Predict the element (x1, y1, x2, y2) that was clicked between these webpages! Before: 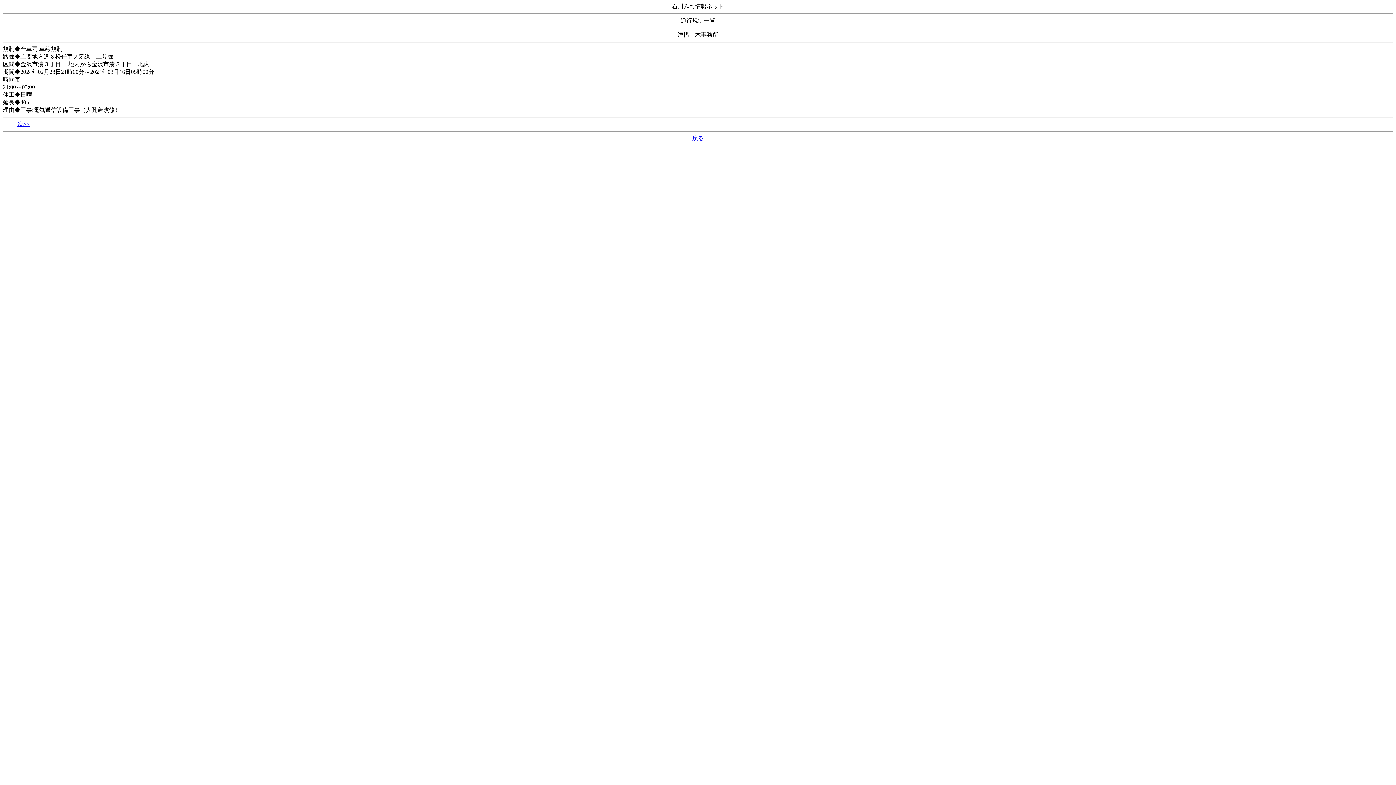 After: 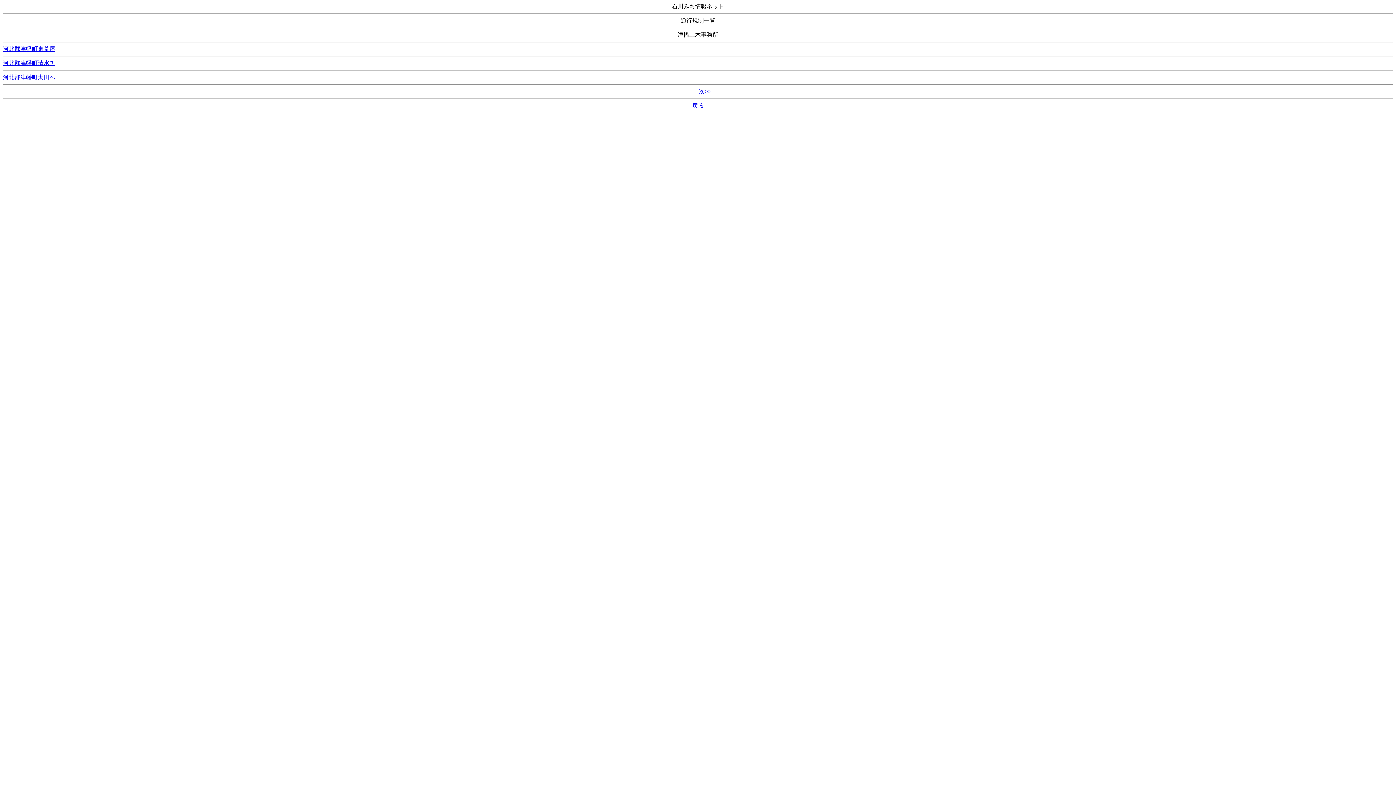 Action: label: 戻る bbox: (692, 135, 704, 141)